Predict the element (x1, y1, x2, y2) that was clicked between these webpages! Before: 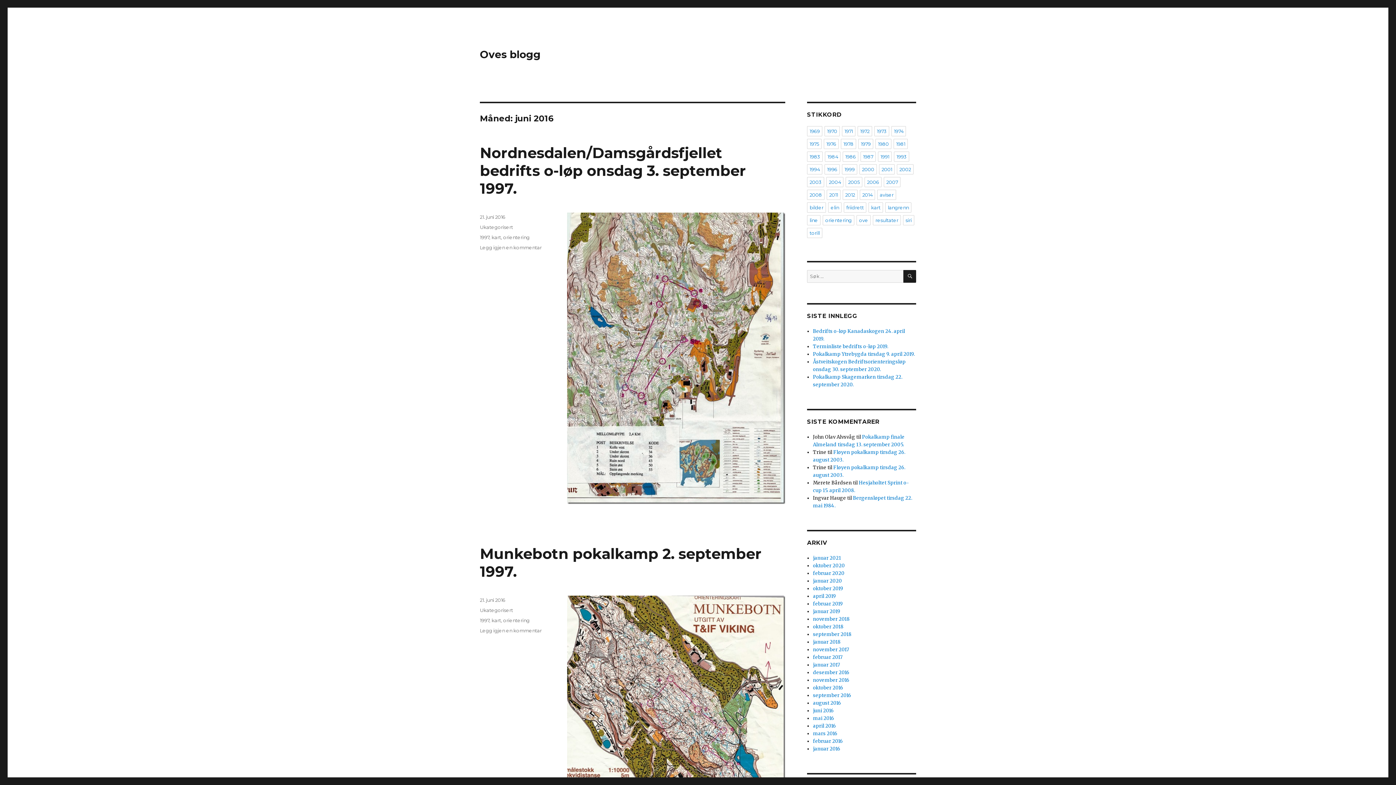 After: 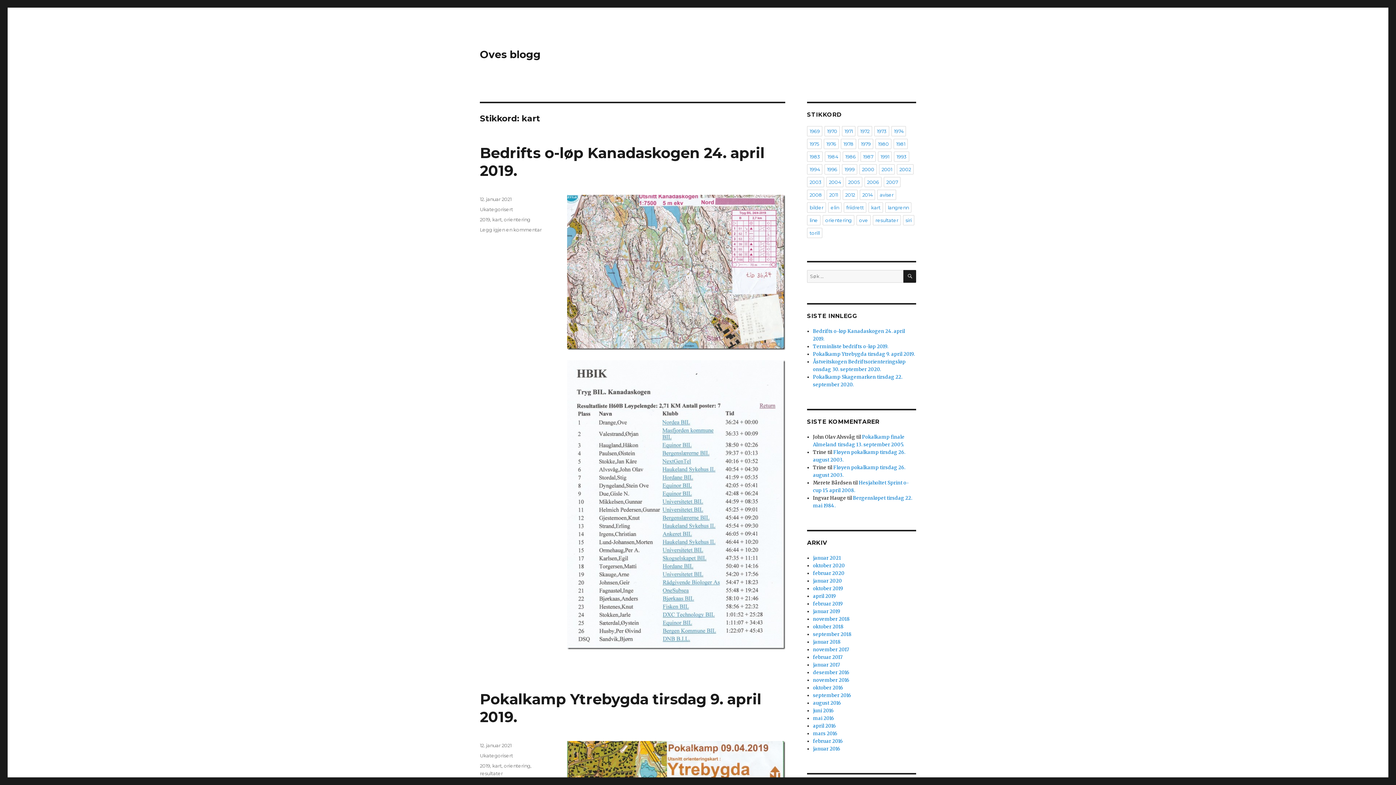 Action: label: kart bbox: (868, 202, 883, 212)